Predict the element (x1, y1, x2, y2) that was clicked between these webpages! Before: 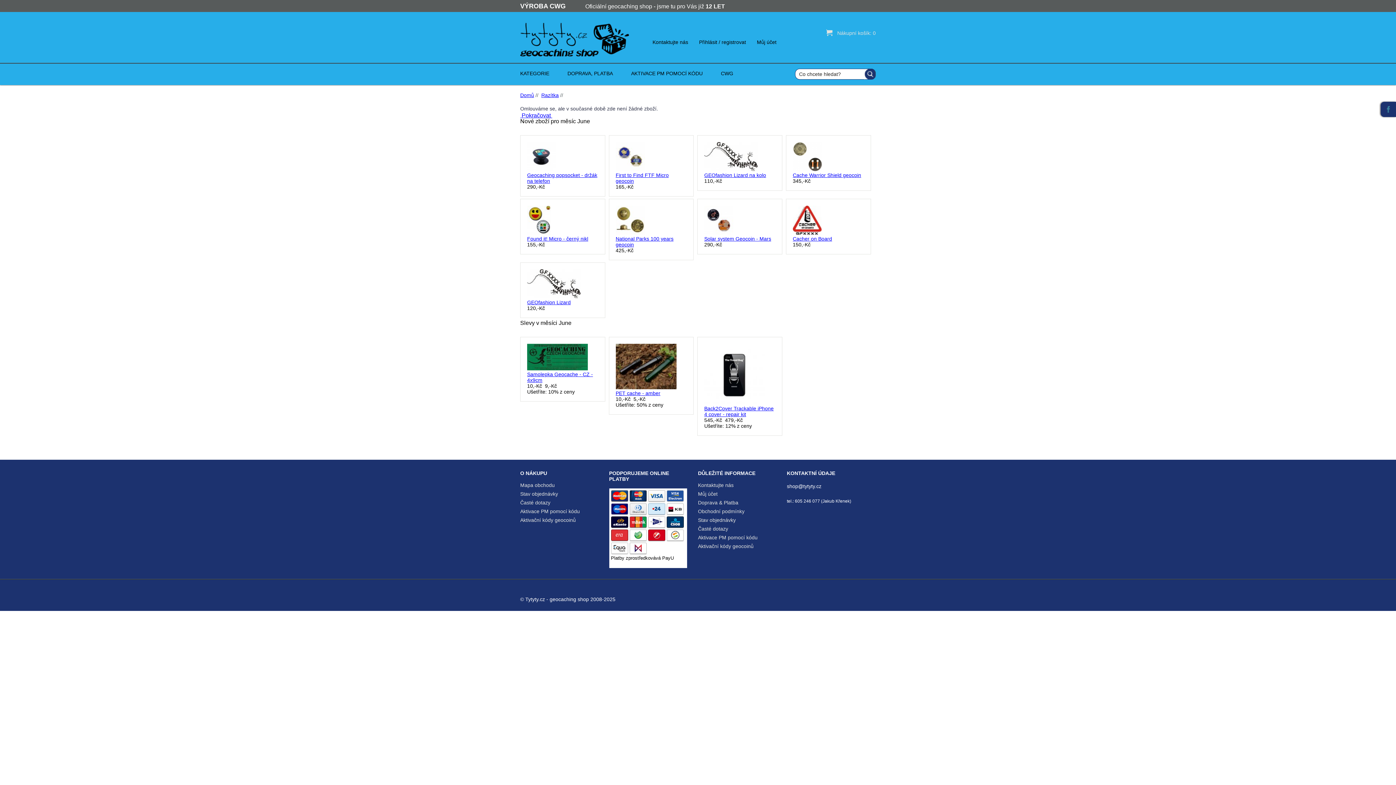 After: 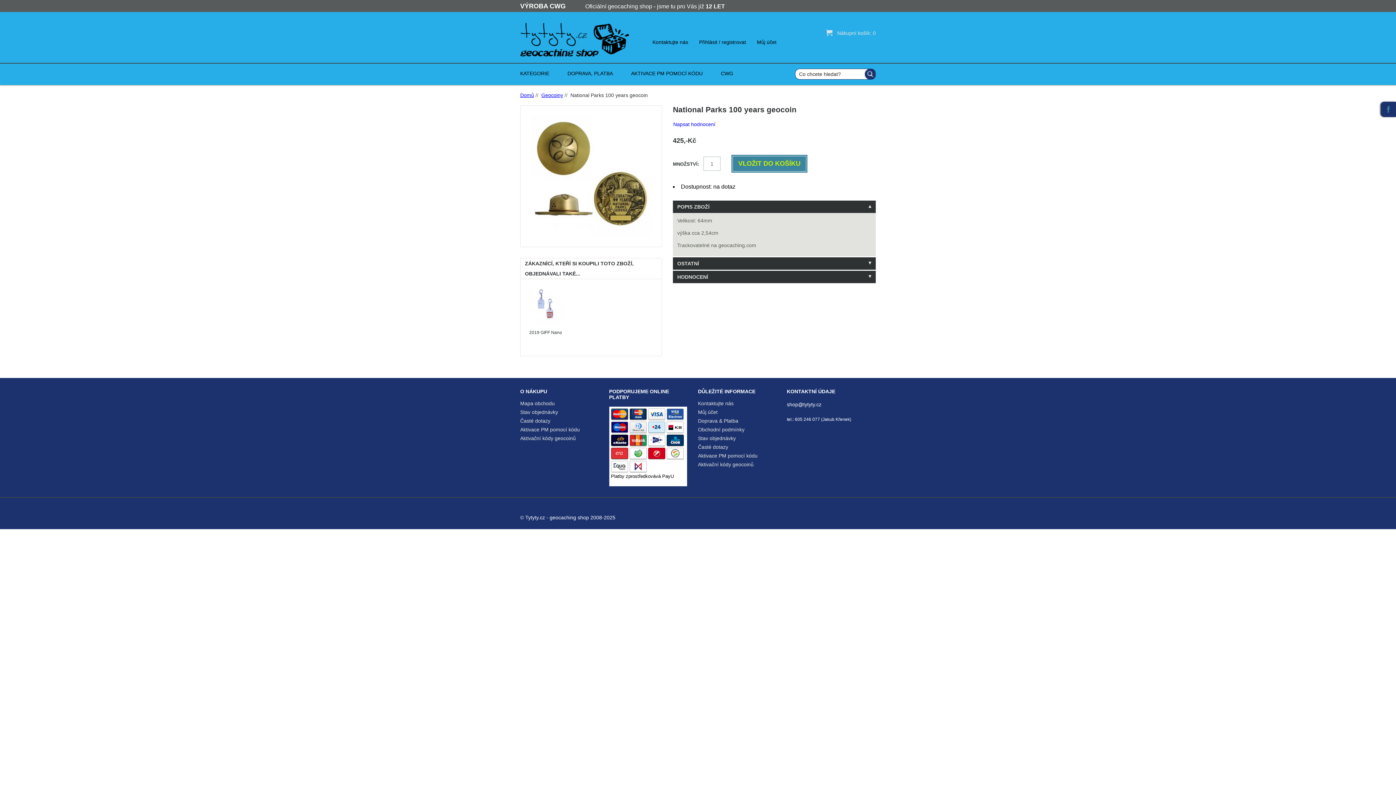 Action: bbox: (615, 230, 644, 236)